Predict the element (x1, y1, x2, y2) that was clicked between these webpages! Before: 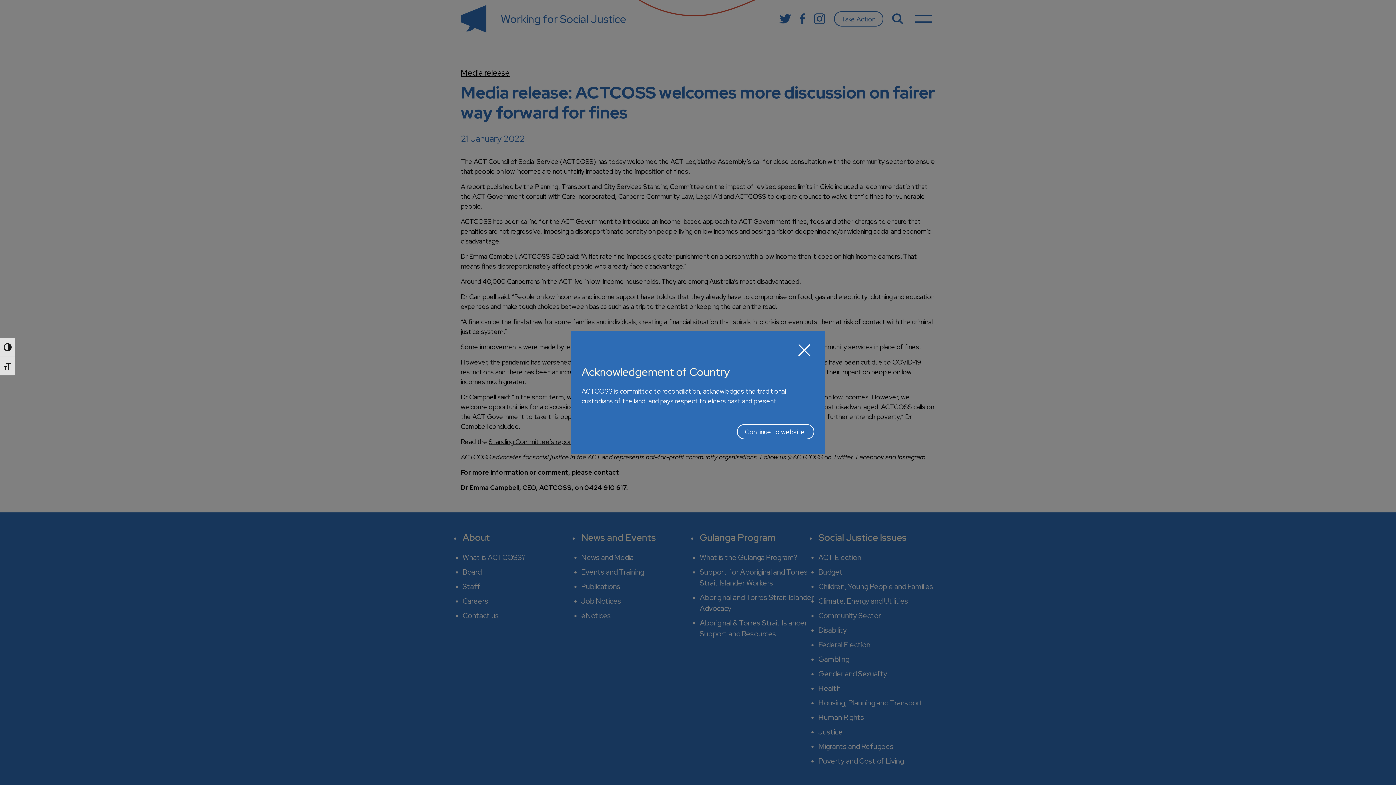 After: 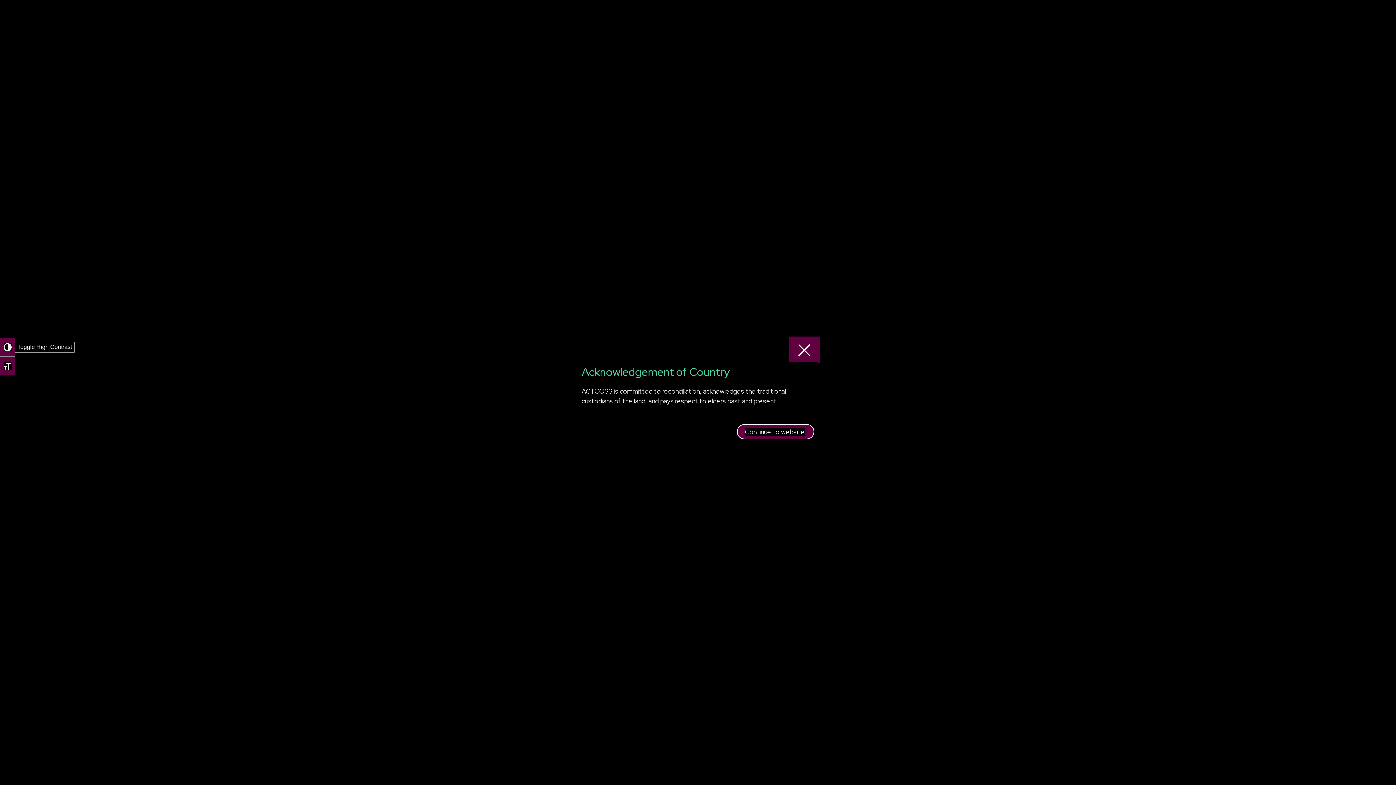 Action: bbox: (0, 337, 15, 356) label: Toggle High Contrast